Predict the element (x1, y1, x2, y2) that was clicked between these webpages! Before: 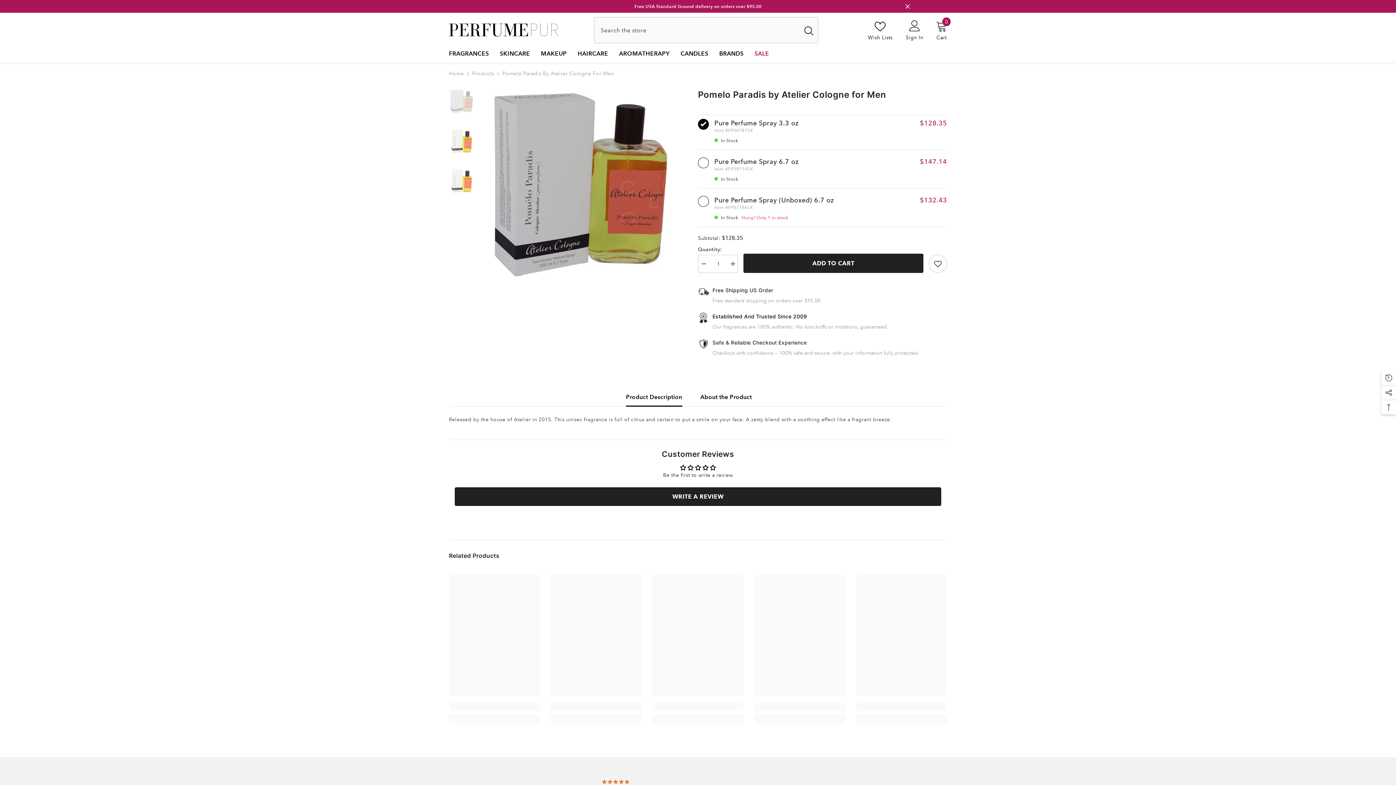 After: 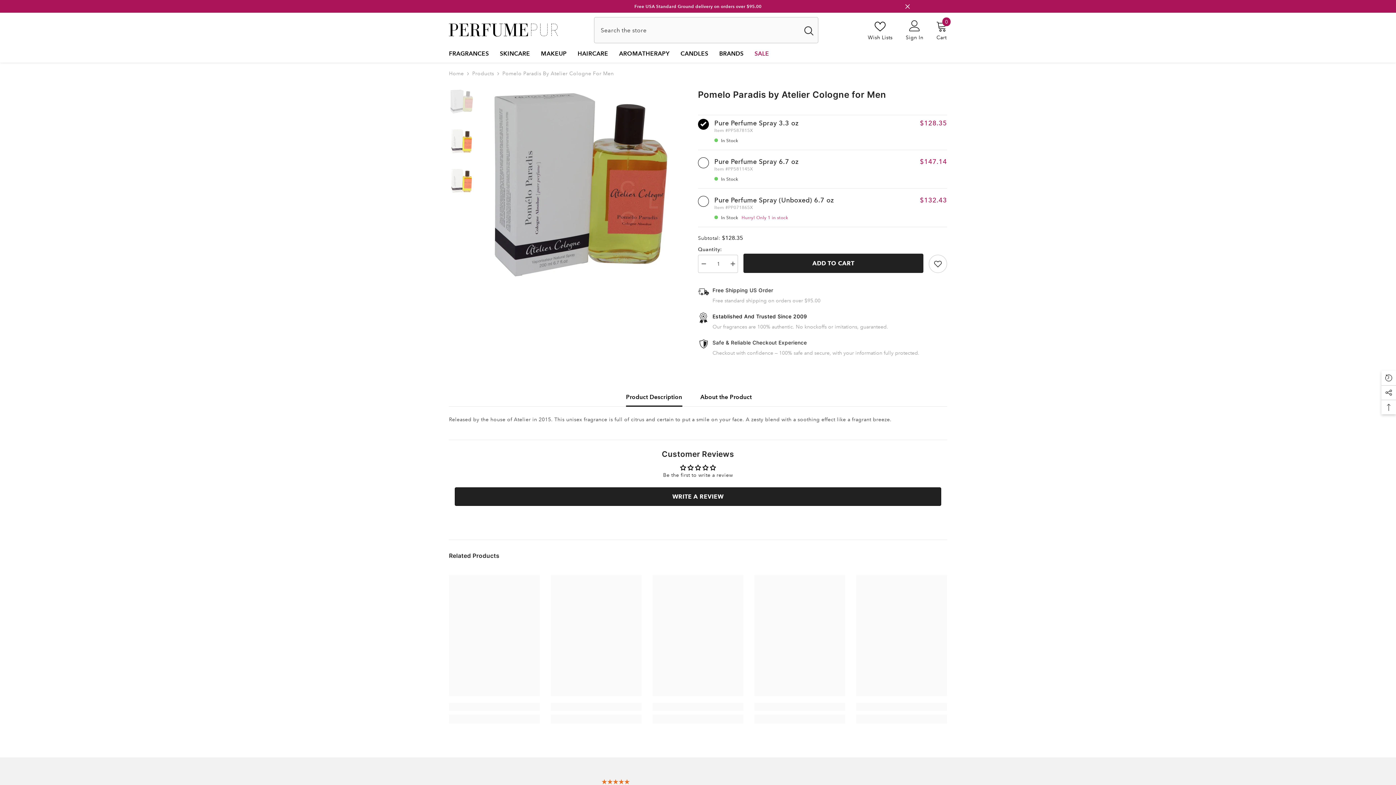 Action: label: Decrease quantity for Pomelo Paradis by Atelier Cologne for Men bbox: (698, 254, 709, 273)